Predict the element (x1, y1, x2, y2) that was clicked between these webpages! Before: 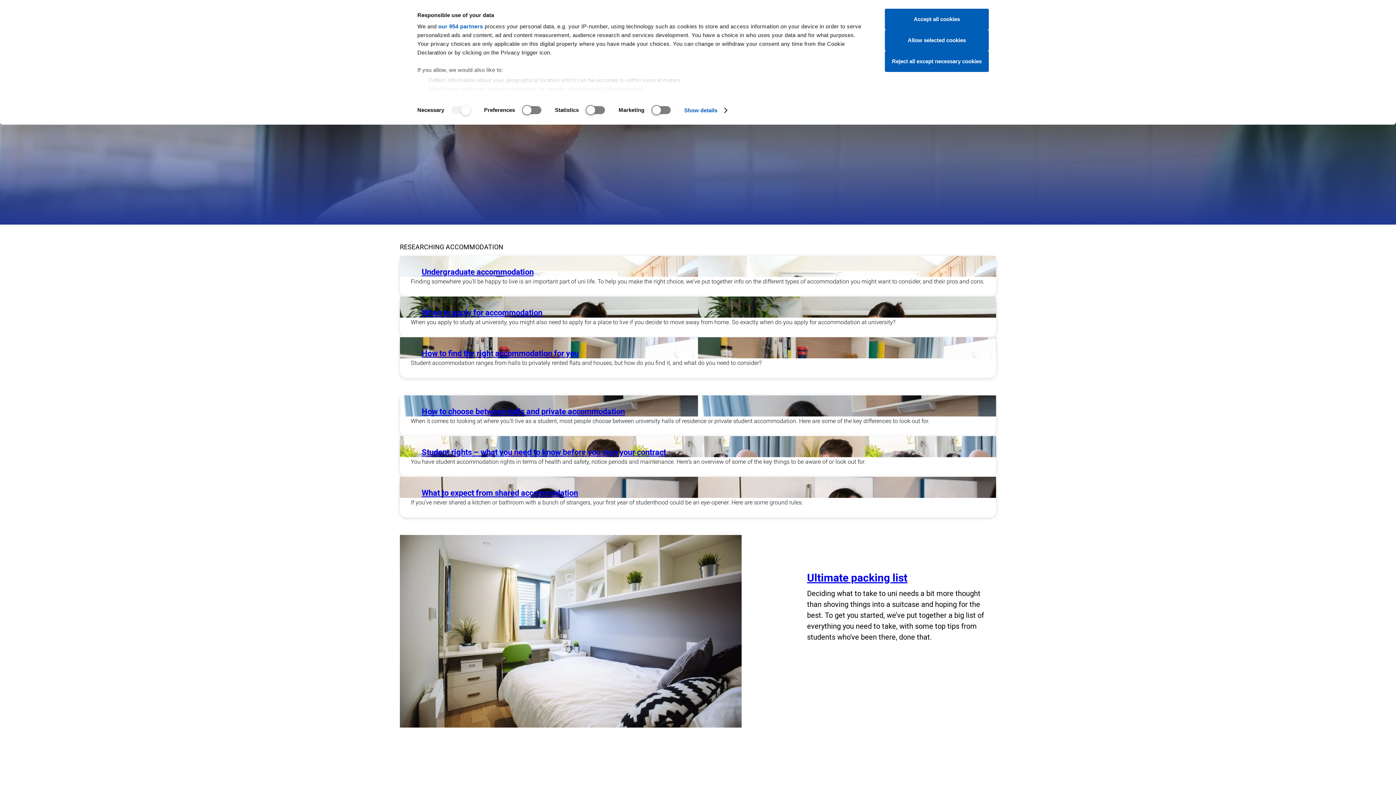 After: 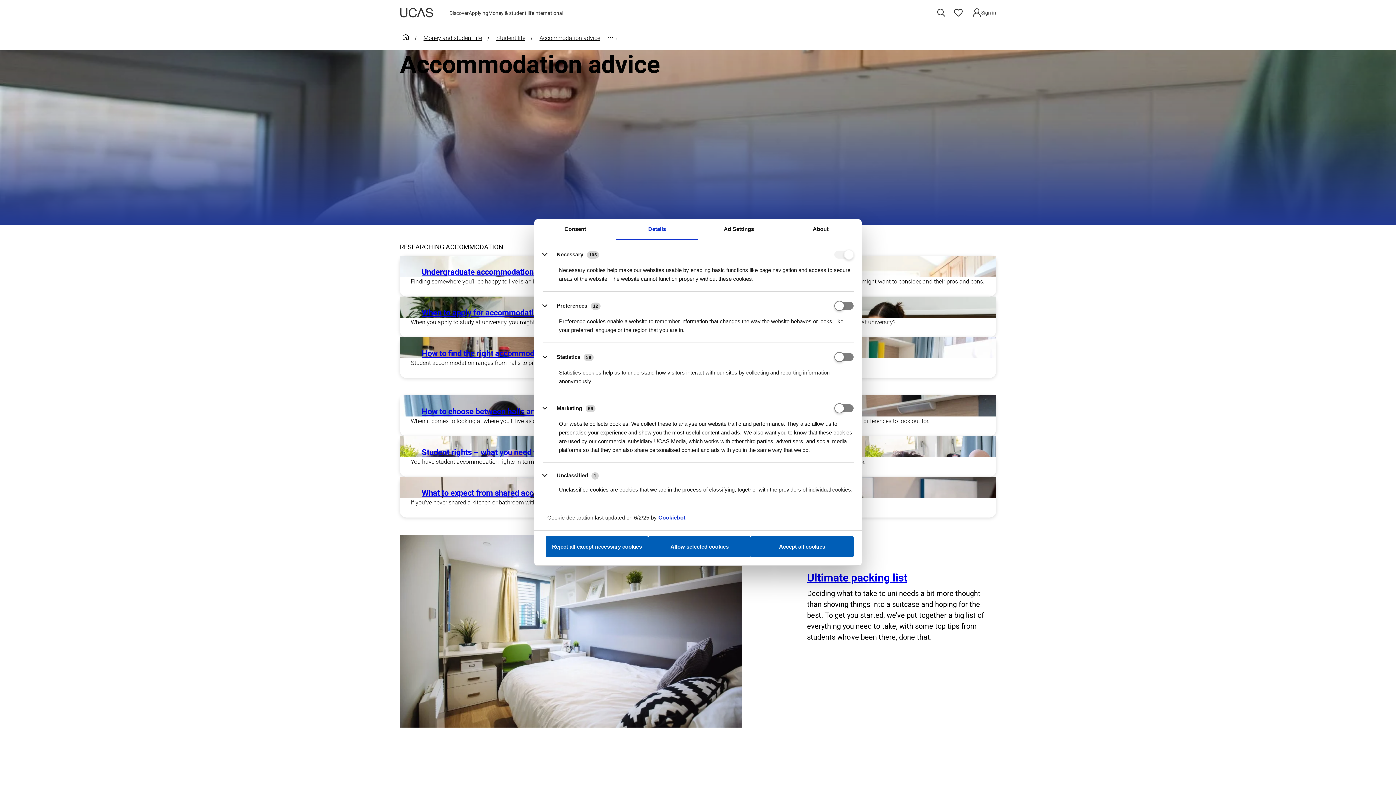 Action: bbox: (684, 104, 726, 115) label: Show details